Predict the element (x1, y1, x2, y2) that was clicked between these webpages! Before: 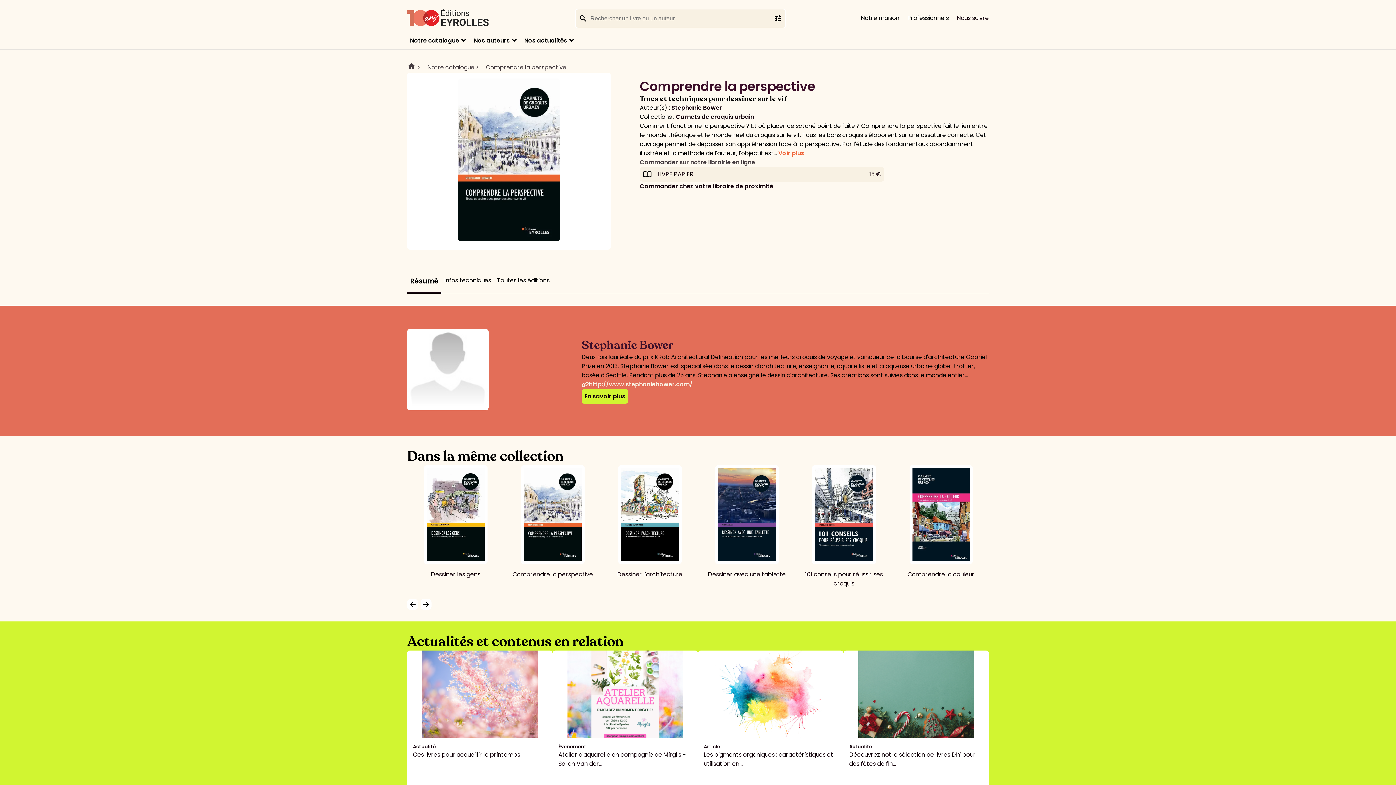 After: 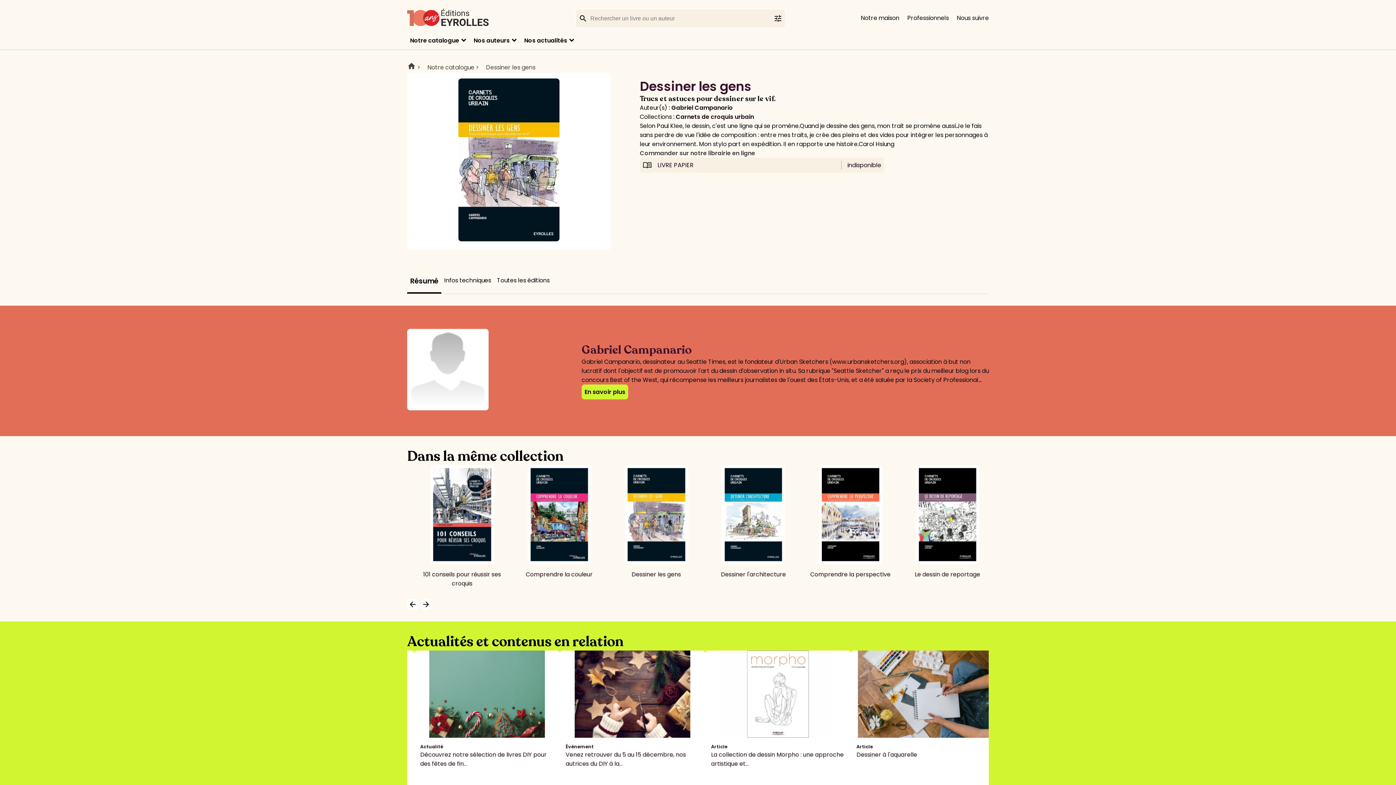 Action: bbox: (601, 465, 698, 599) label: Dessiner les gens